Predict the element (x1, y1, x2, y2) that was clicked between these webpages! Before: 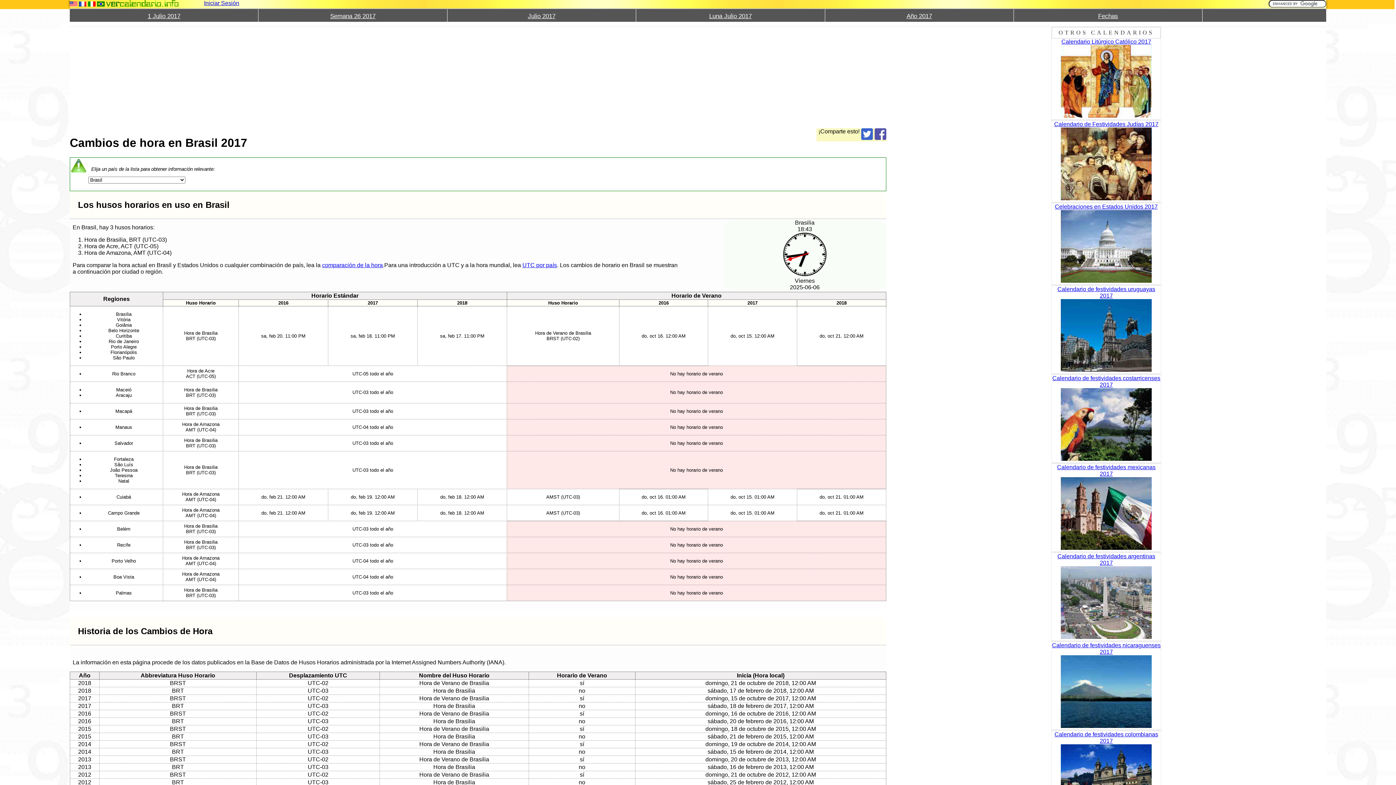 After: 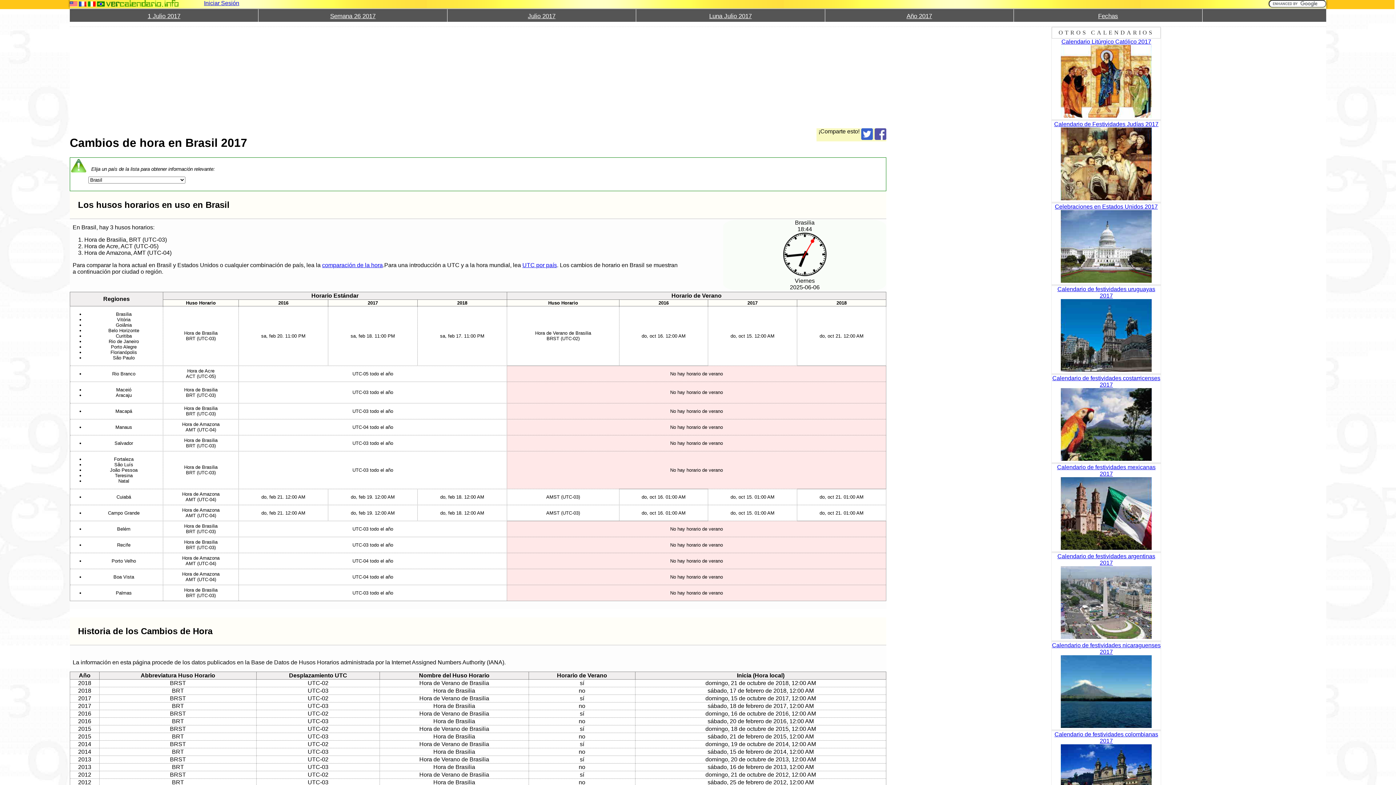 Action: bbox: (875, 128, 886, 140)